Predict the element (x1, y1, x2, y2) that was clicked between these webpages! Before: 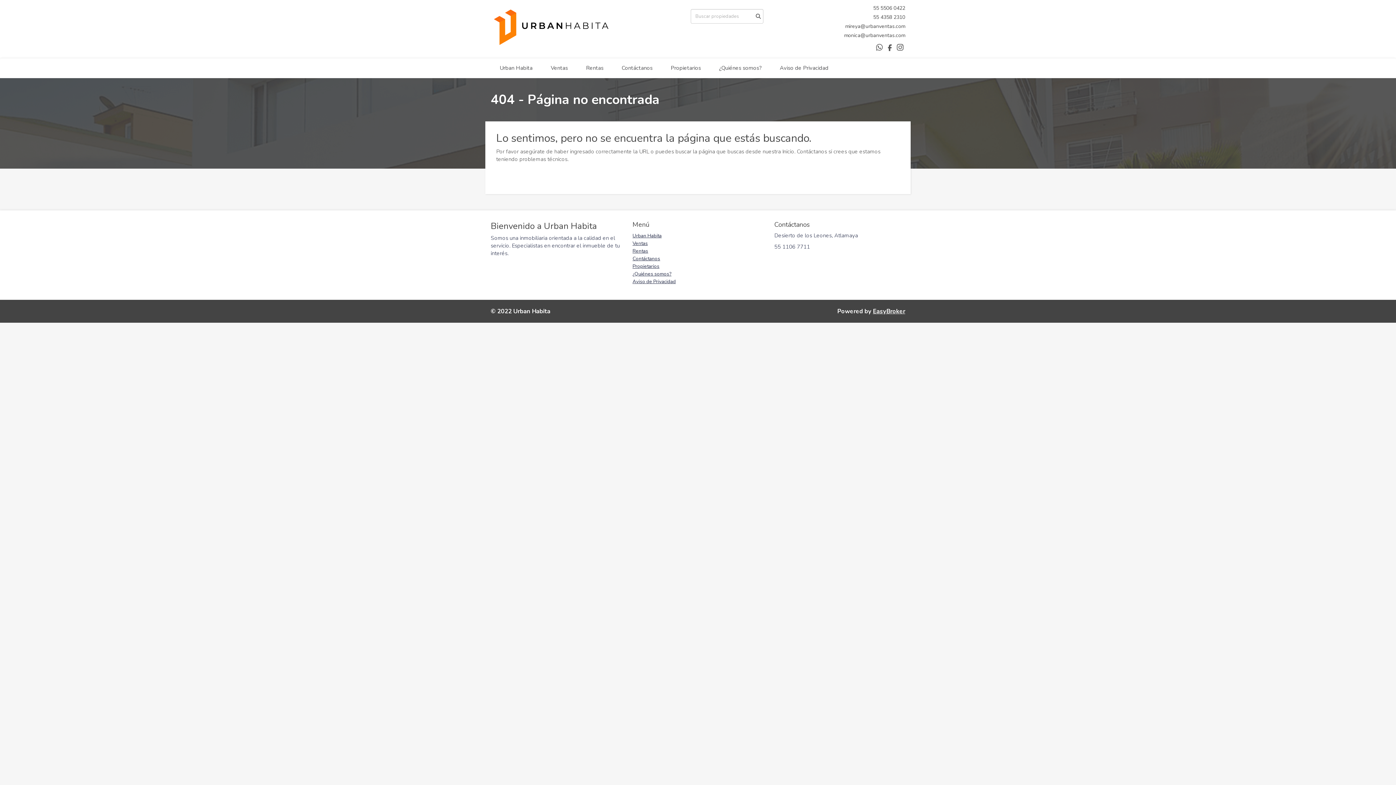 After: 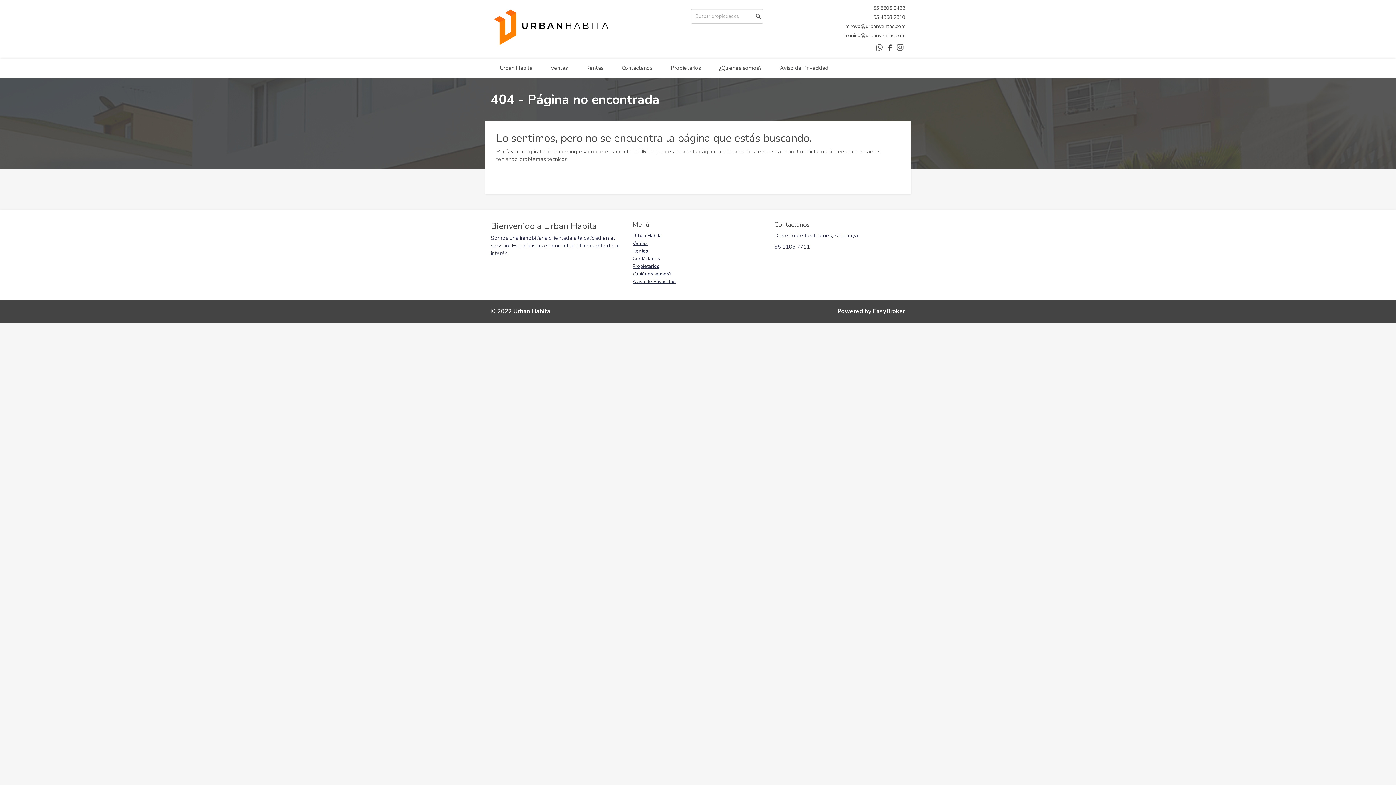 Action: bbox: (888, 42, 892, 52)